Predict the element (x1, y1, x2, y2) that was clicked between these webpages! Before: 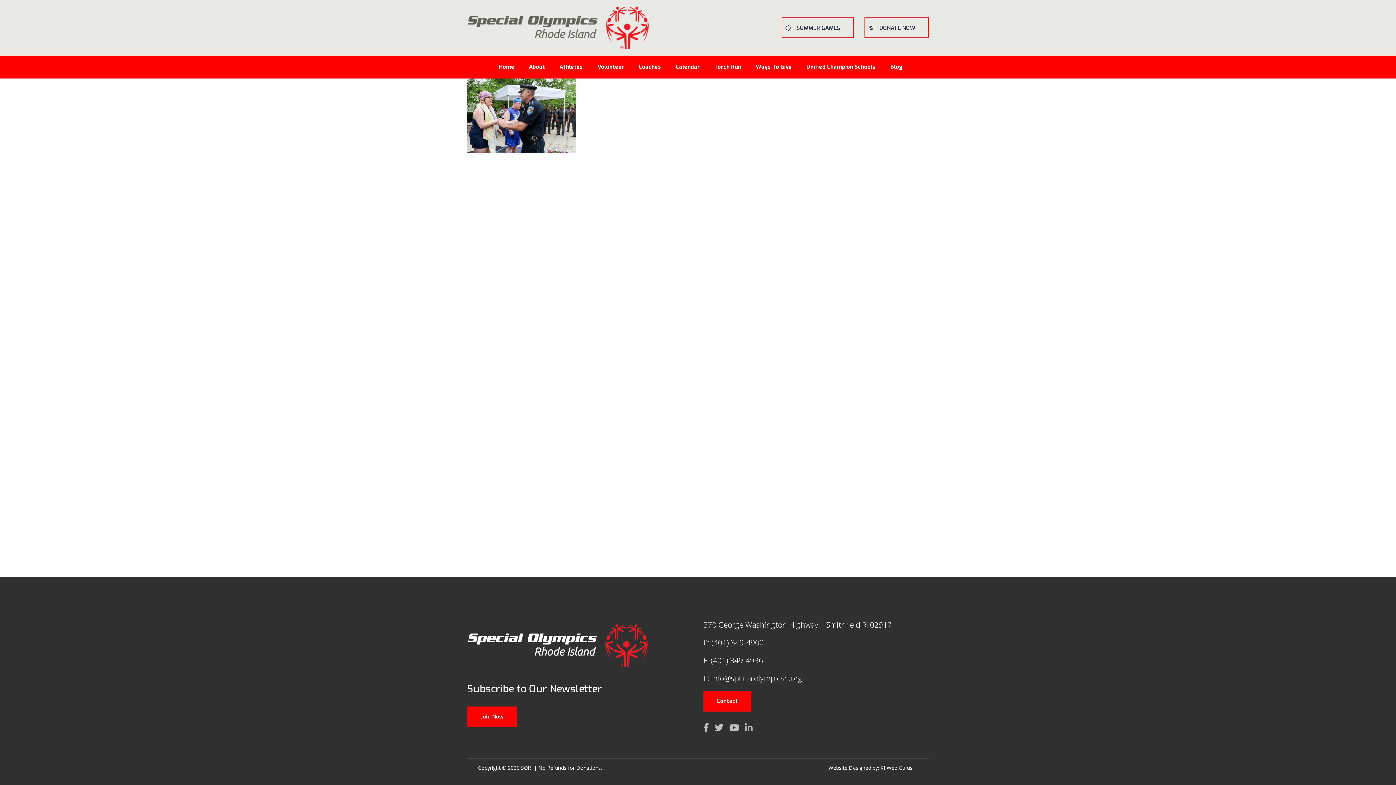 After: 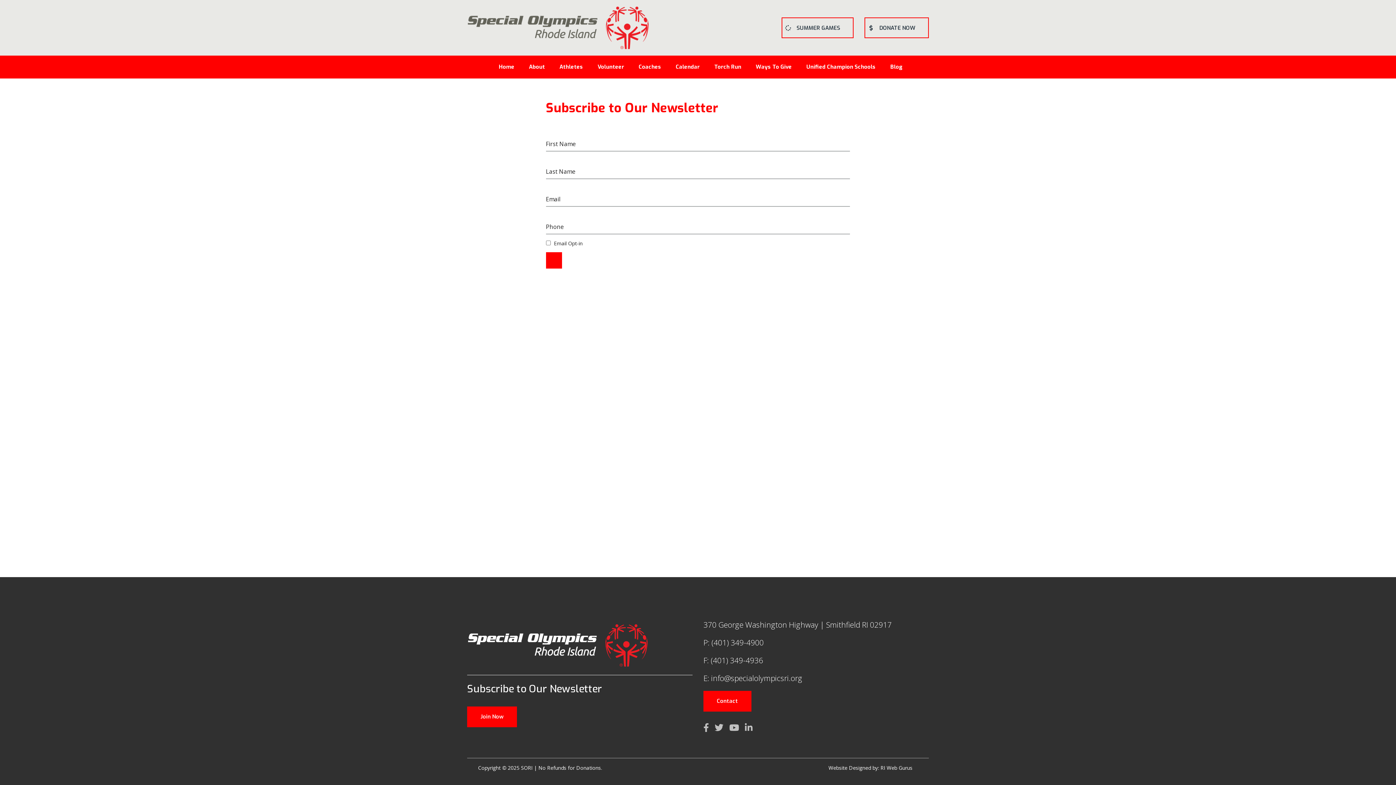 Action: bbox: (467, 706, 517, 727) label: Join Now
